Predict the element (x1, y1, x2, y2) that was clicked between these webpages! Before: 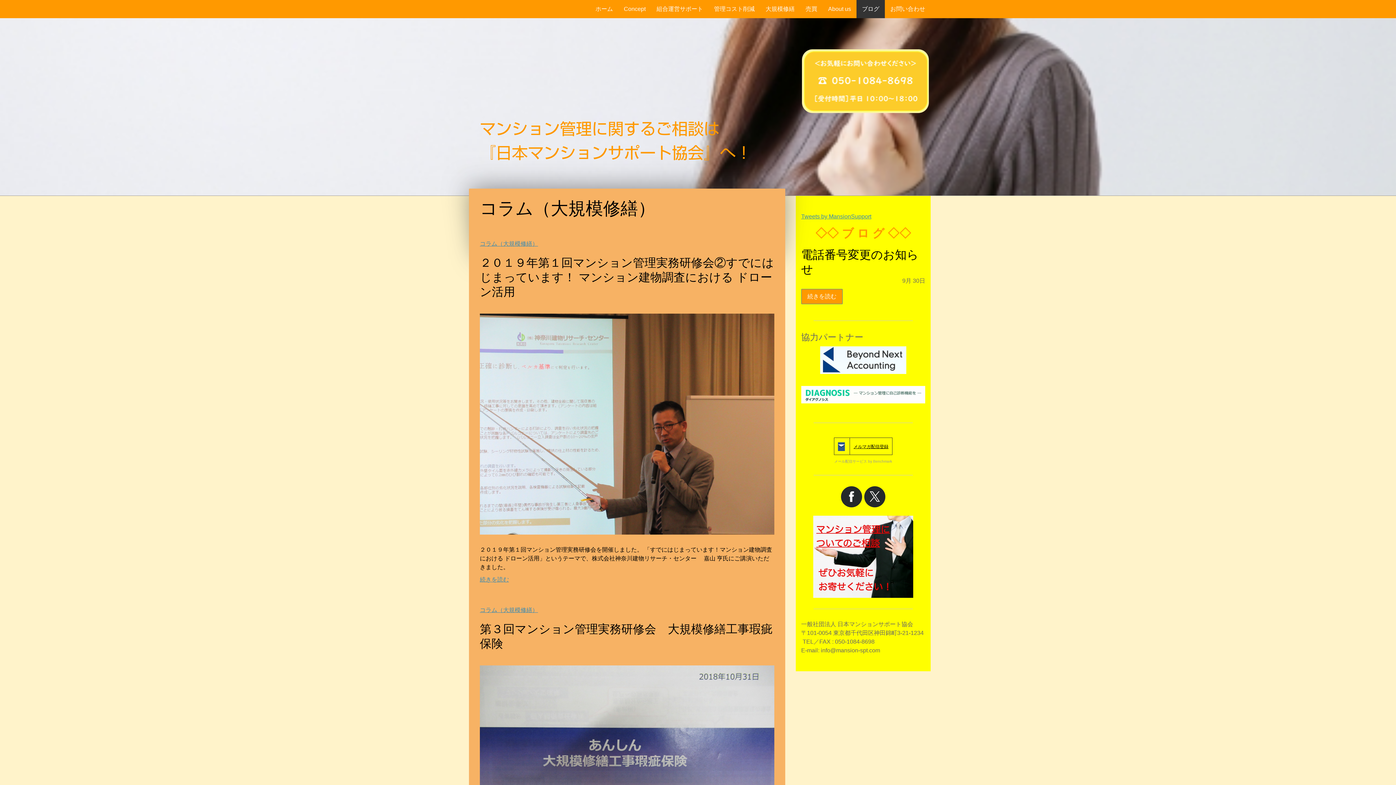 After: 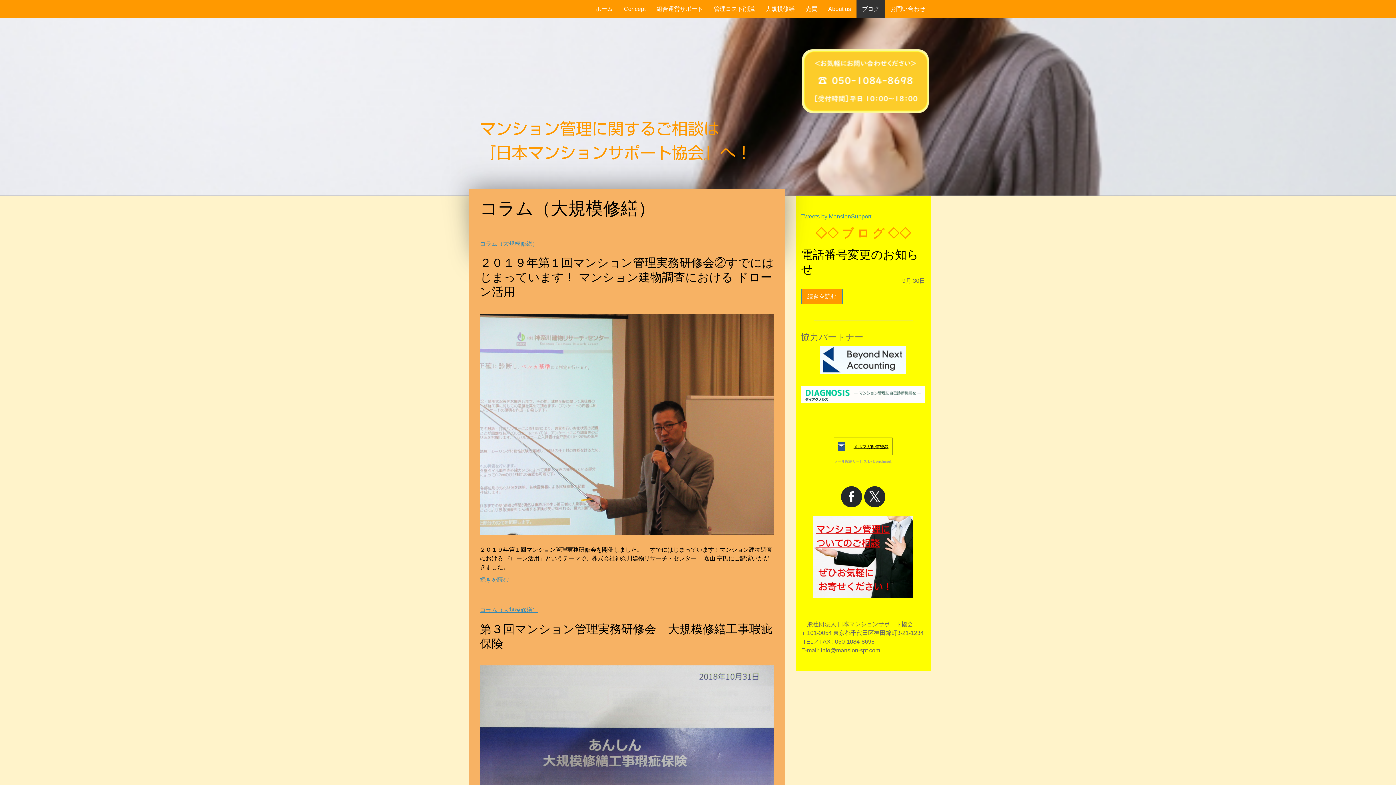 Action: bbox: (864, 486, 885, 507)